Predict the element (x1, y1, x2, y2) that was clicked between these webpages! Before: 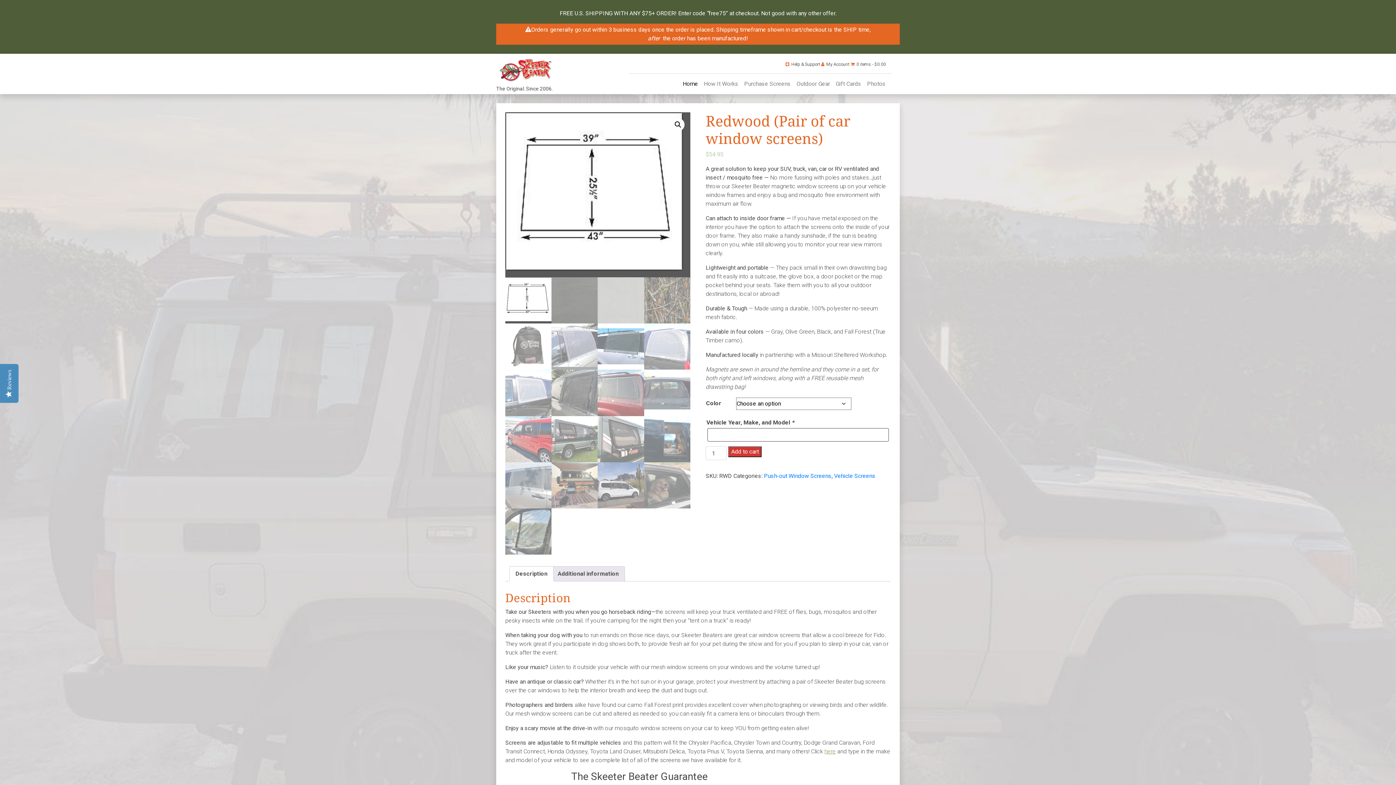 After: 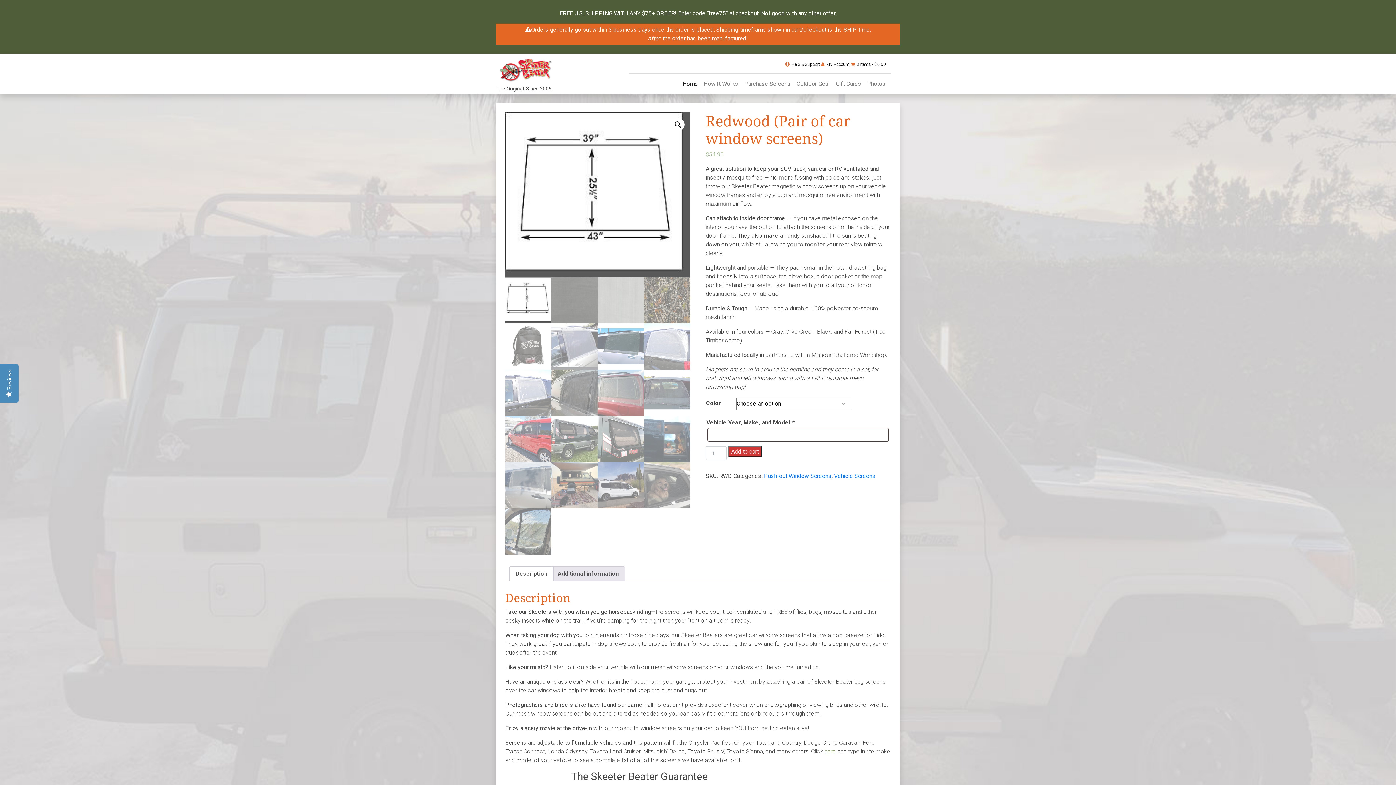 Action: bbox: (505, 112, 690, 277)